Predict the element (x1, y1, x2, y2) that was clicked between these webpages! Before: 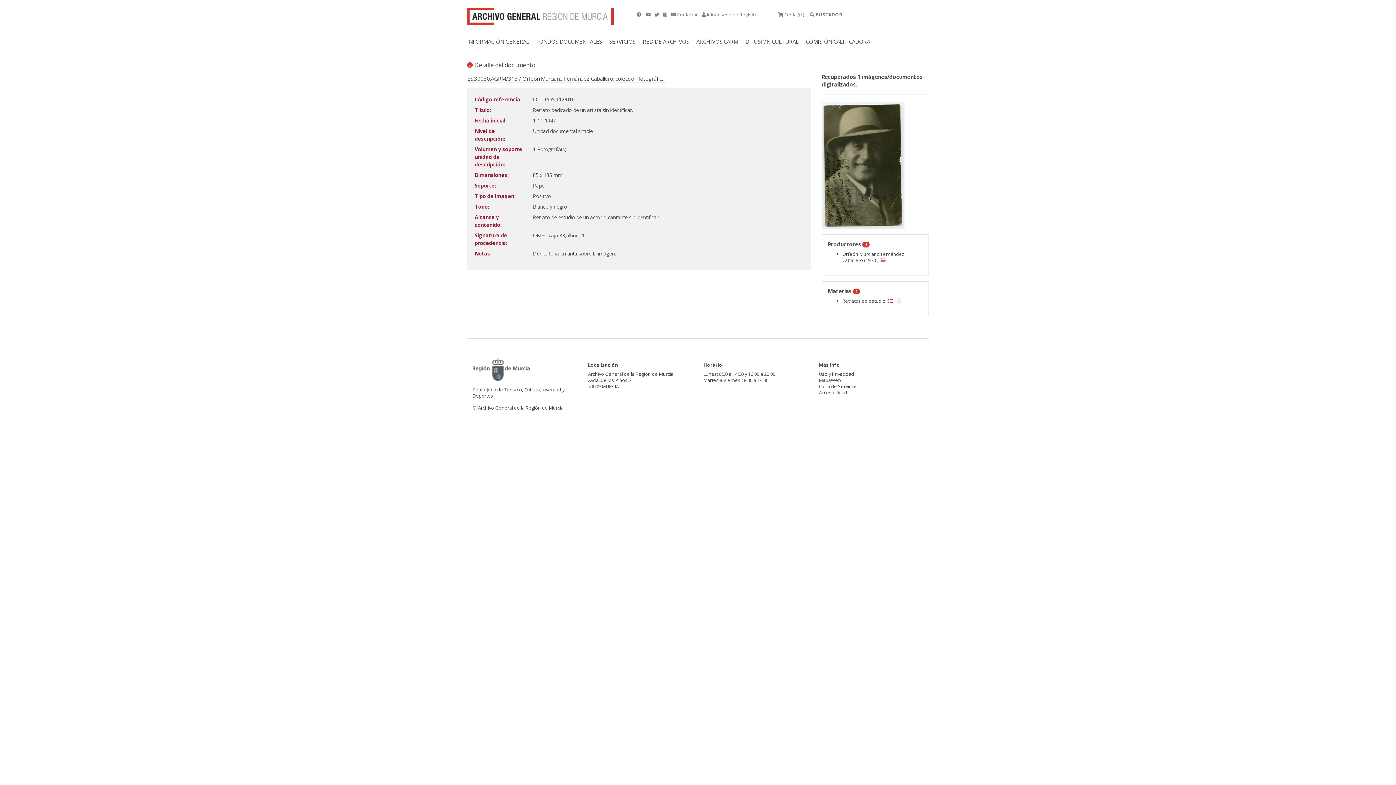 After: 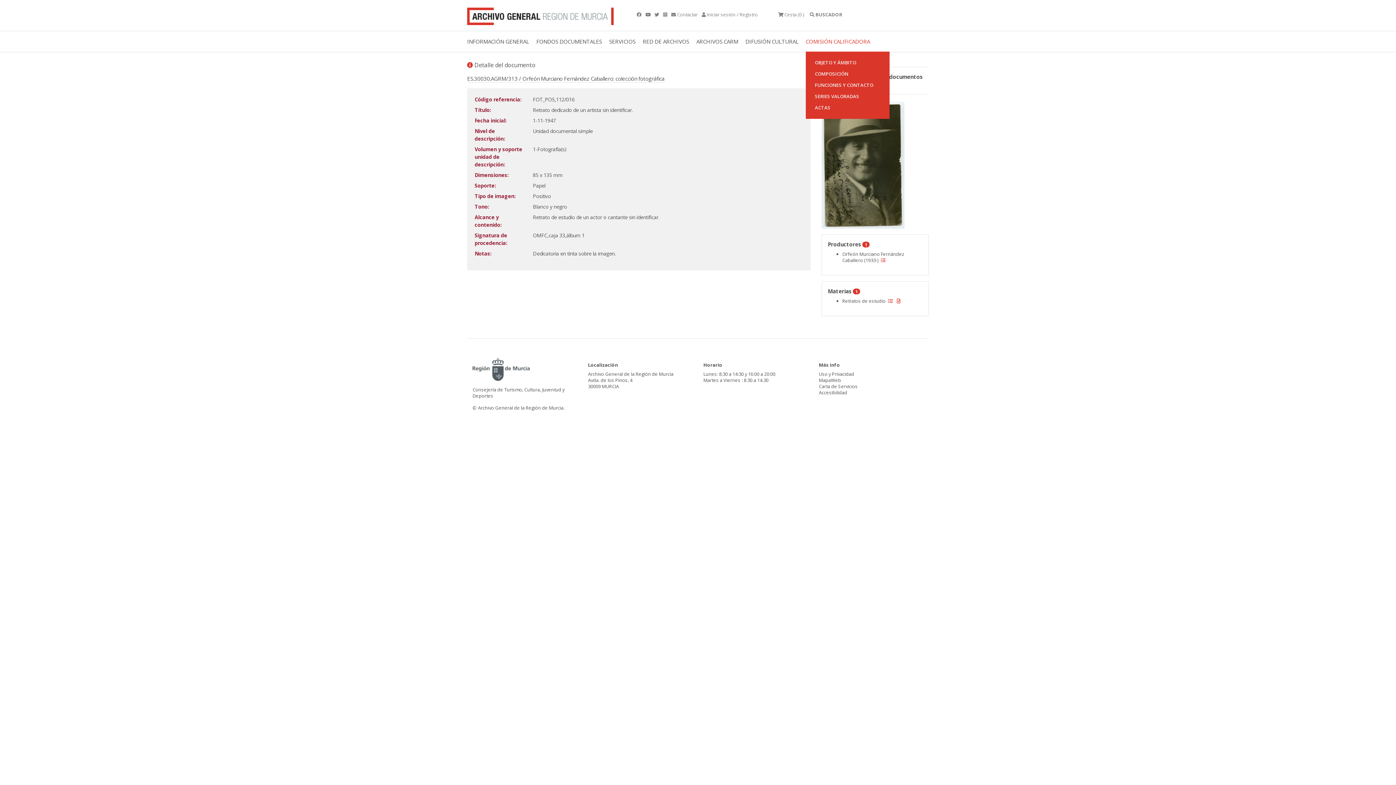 Action: label: COMISIÓN CALIFICADORA bbox: (805, 31, 877, 51)